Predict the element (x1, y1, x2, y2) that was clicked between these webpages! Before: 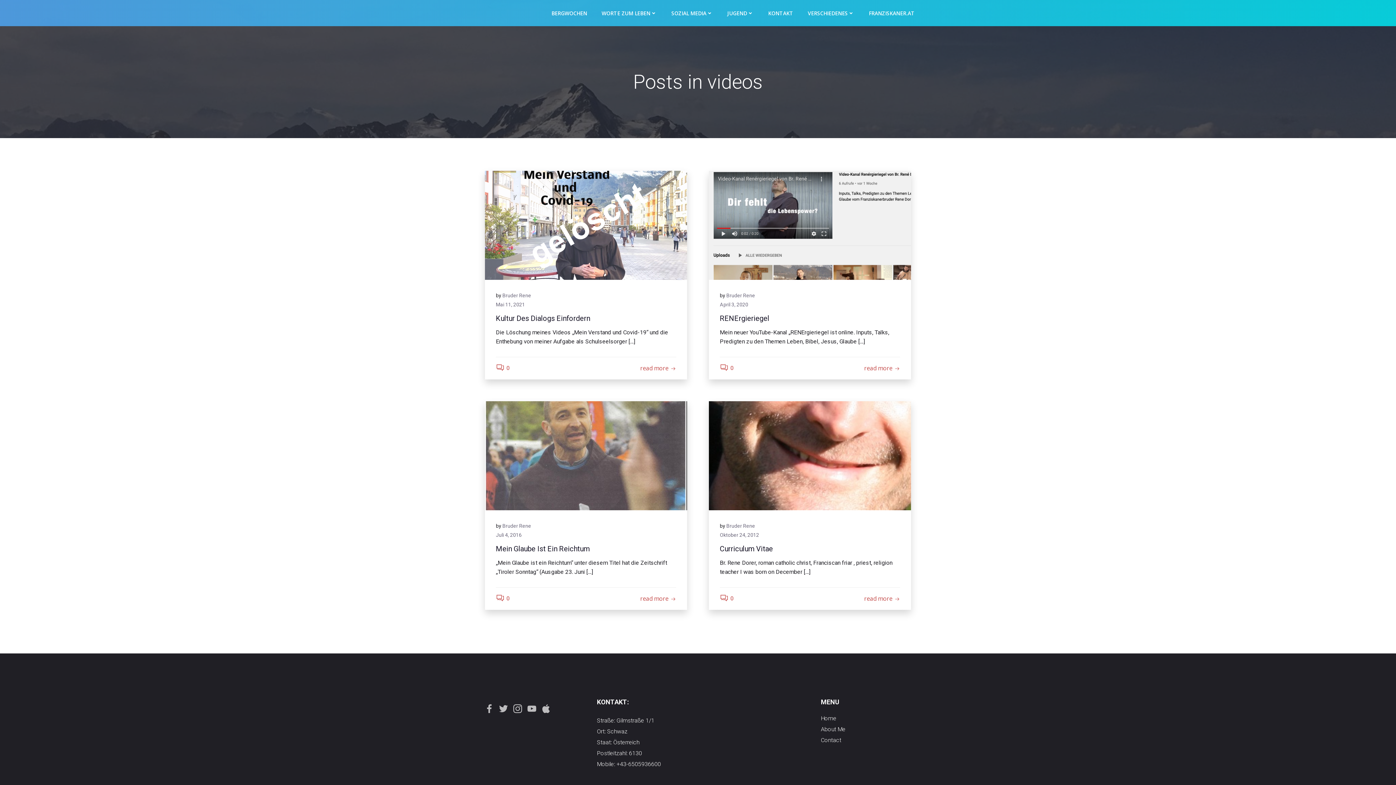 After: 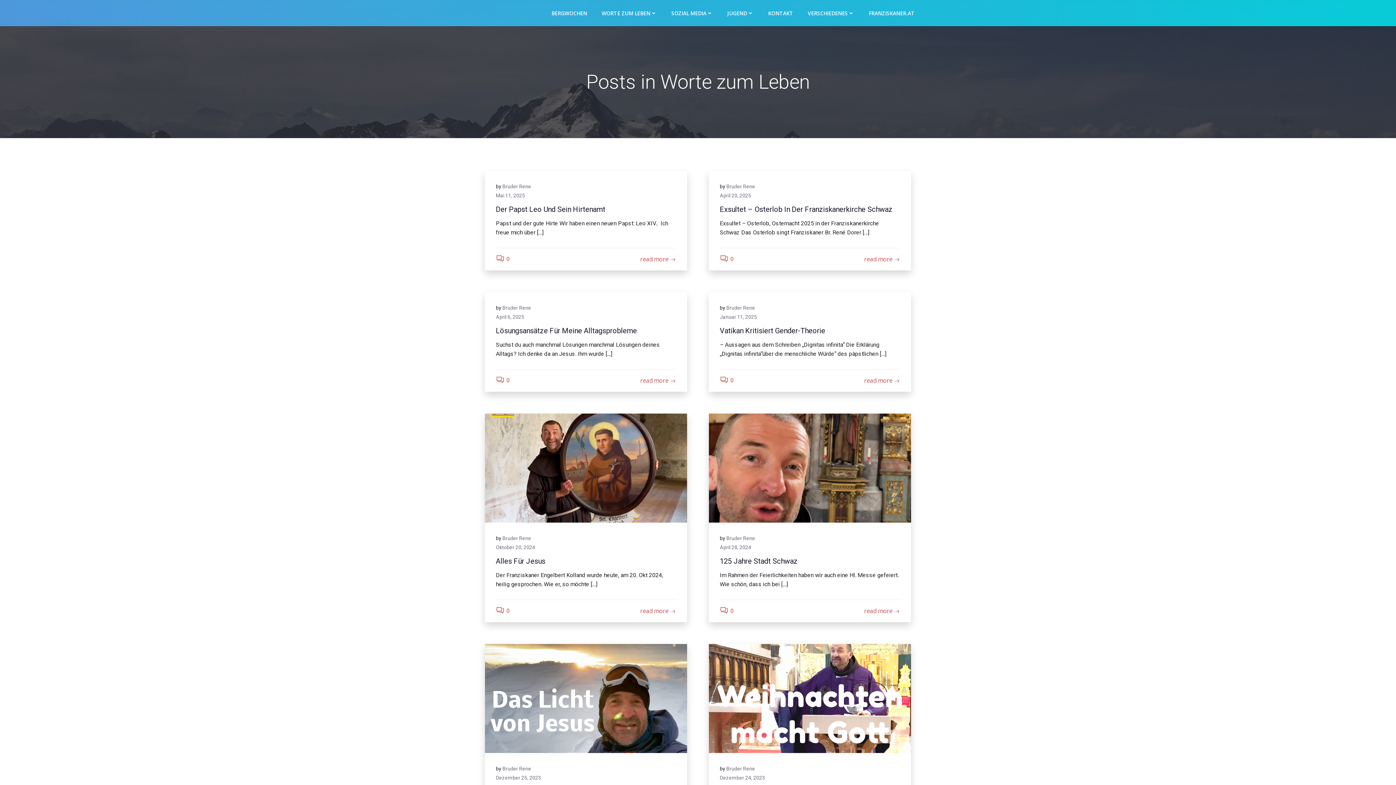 Action: bbox: (601, 9, 657, 16) label: WORTE ZUM LEBEN